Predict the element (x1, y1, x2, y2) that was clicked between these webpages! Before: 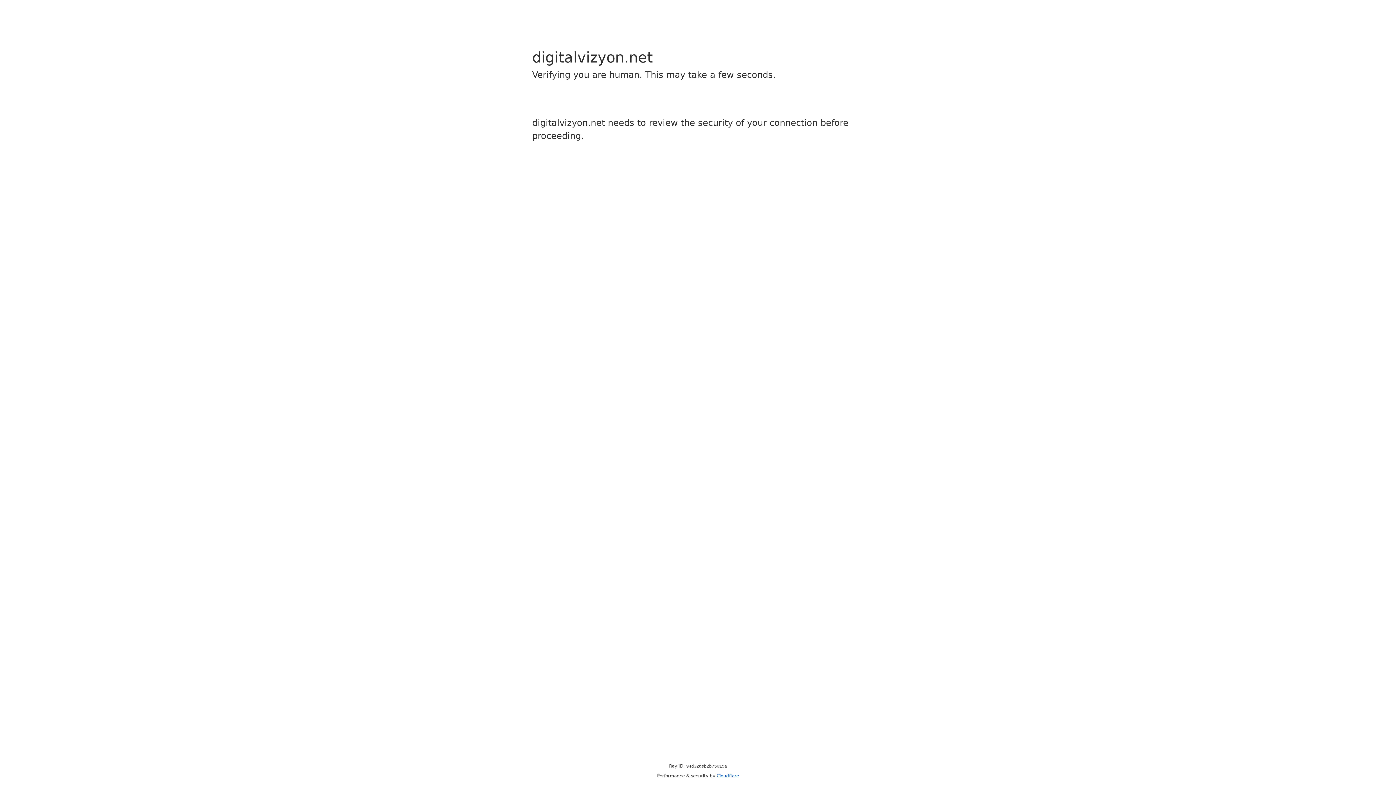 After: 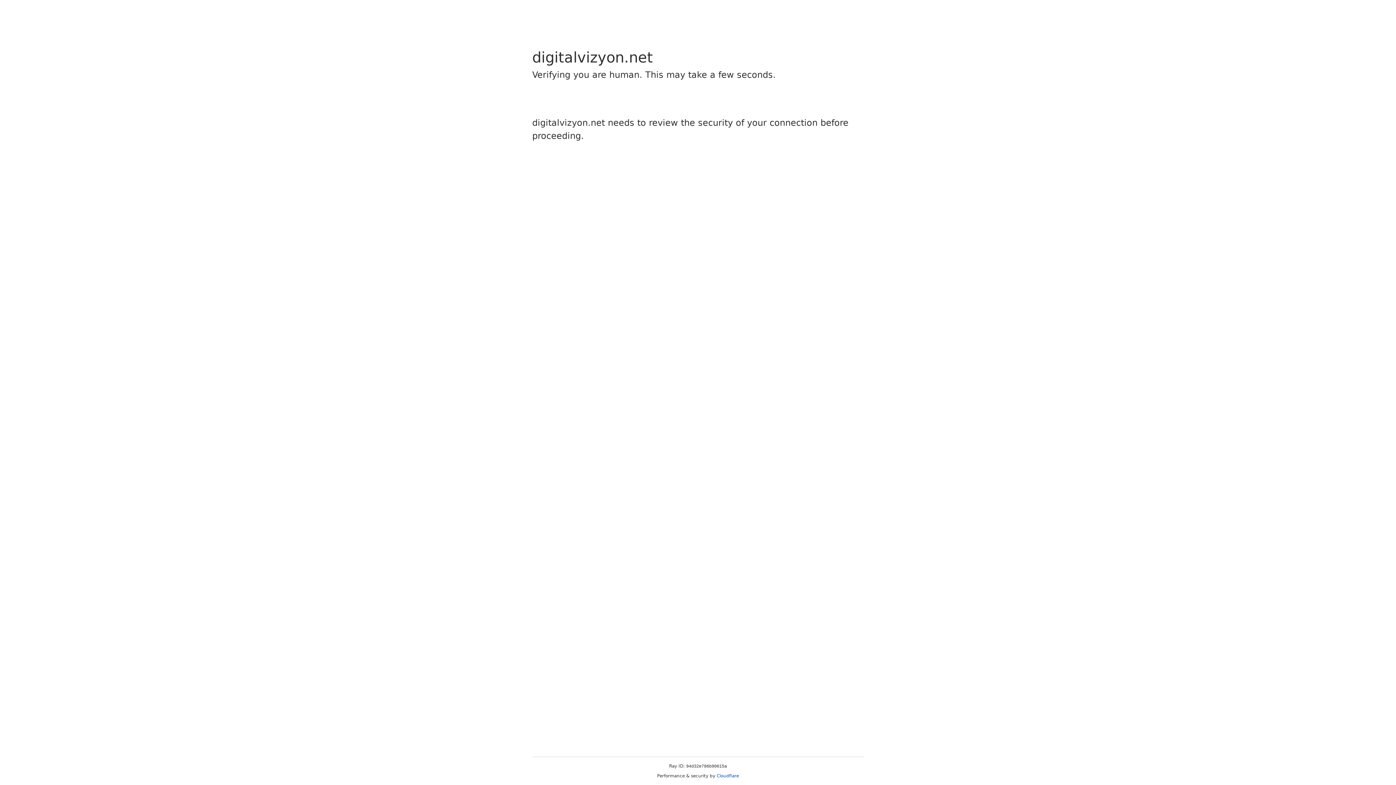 Action: label: Cloudflare bbox: (716, 773, 739, 778)